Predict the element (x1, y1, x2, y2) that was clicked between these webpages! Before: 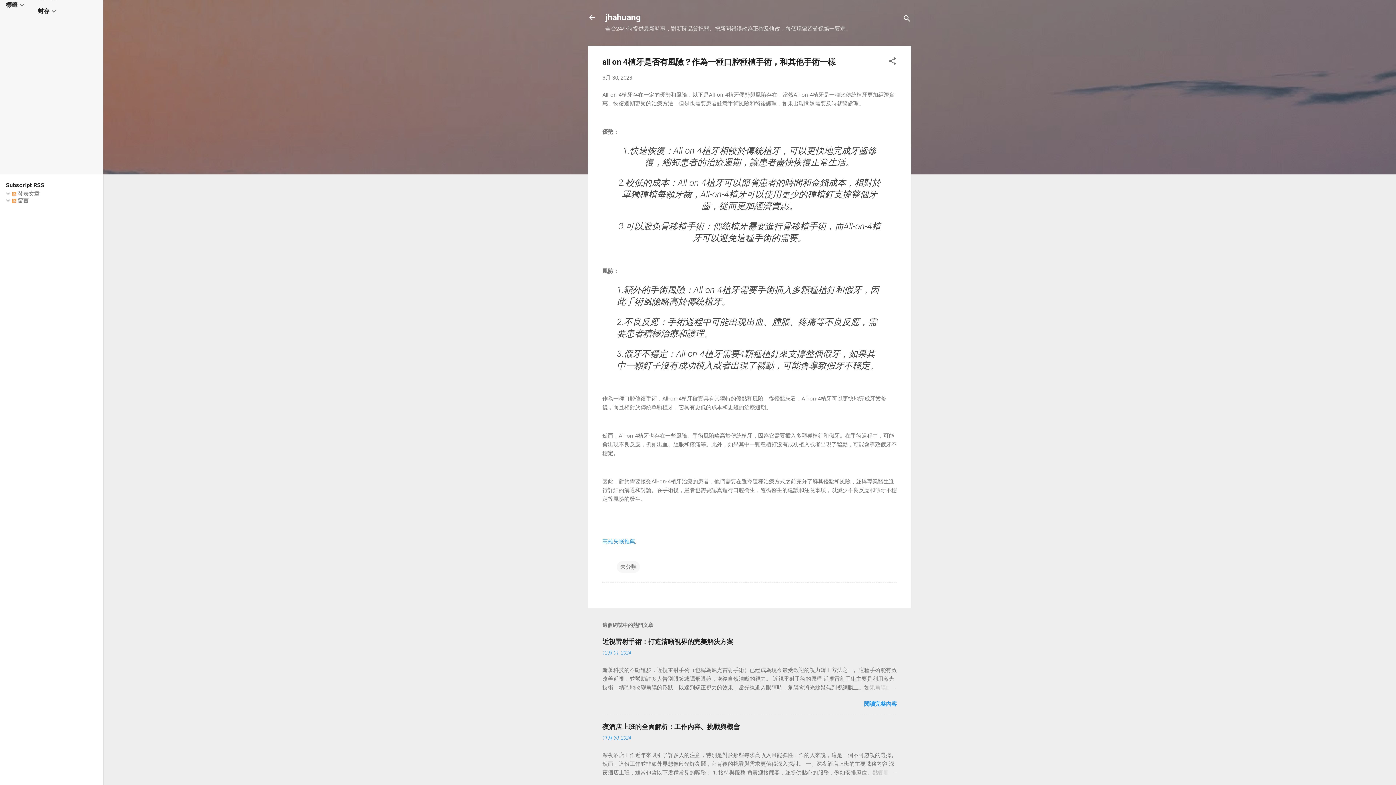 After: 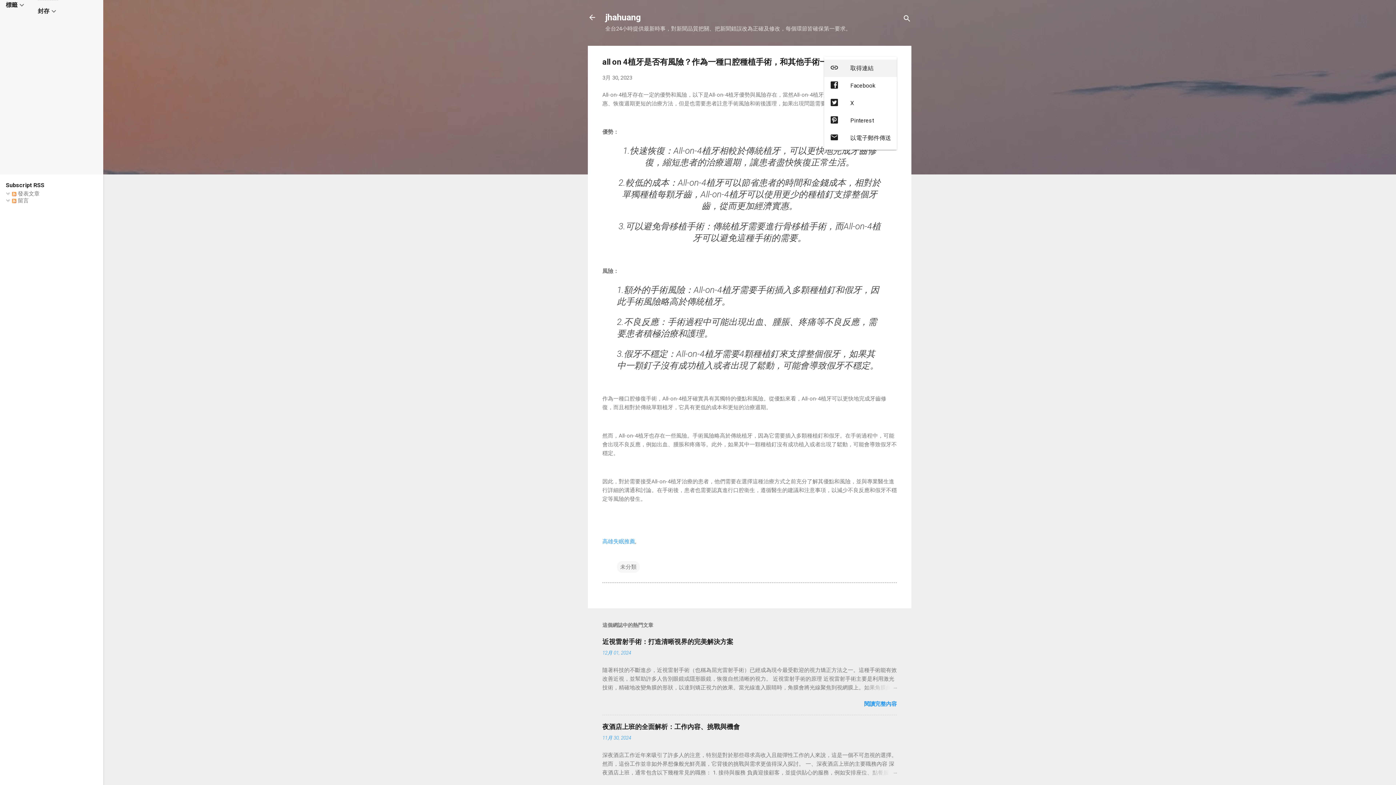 Action: bbox: (888, 56, 897, 68) label: 分享